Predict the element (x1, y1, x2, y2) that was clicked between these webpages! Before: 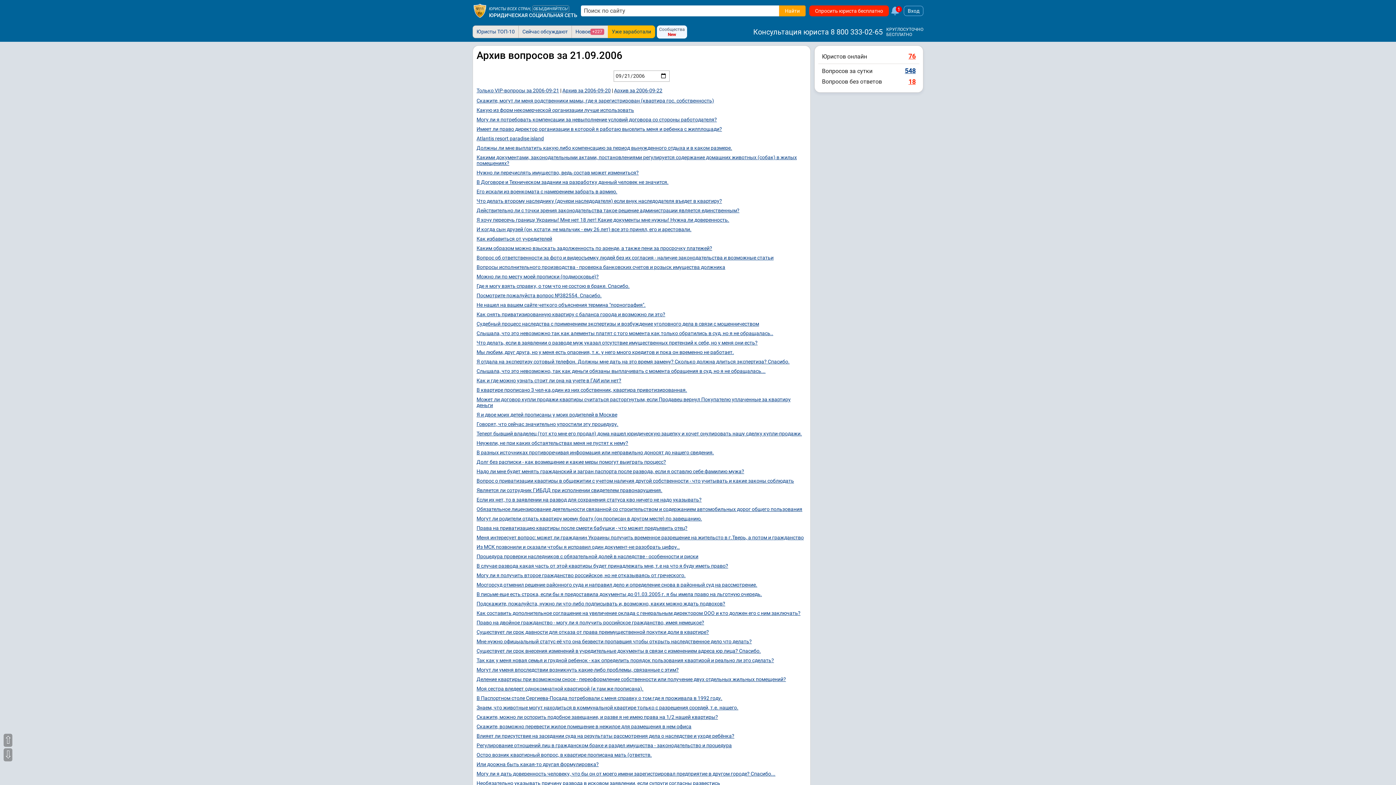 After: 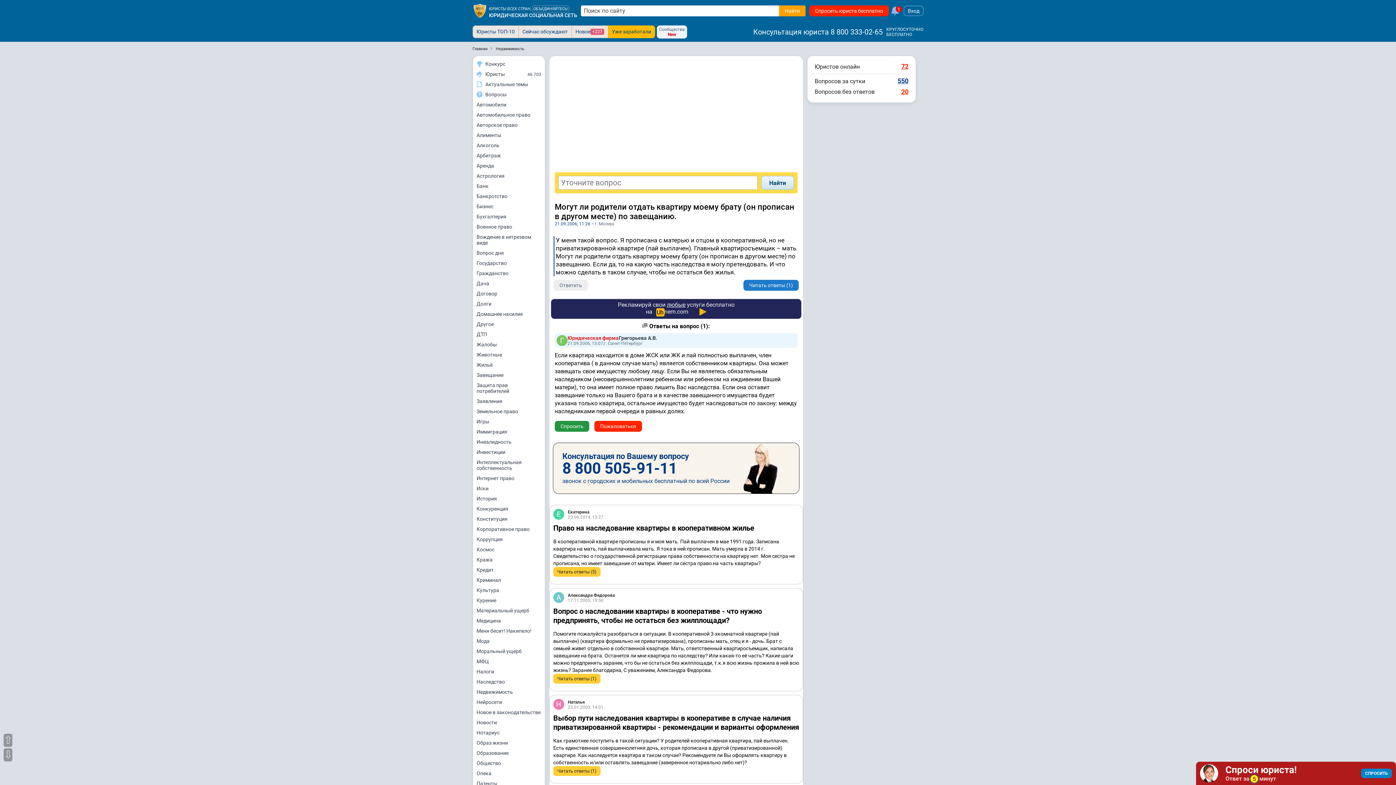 Action: bbox: (476, 515, 702, 521) label: Могут ли родители отдать квартиру моему брату (он прописан в другом месте) по завещанию.